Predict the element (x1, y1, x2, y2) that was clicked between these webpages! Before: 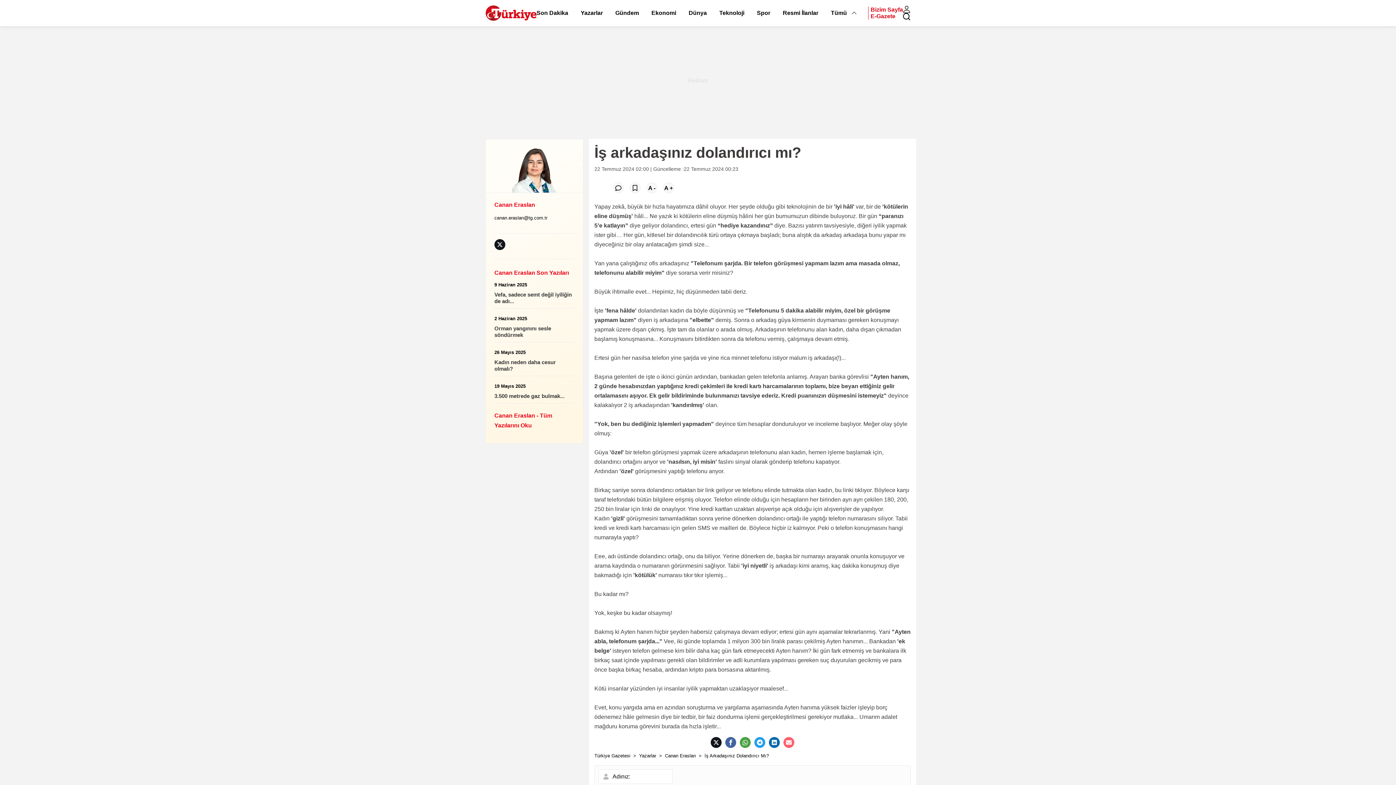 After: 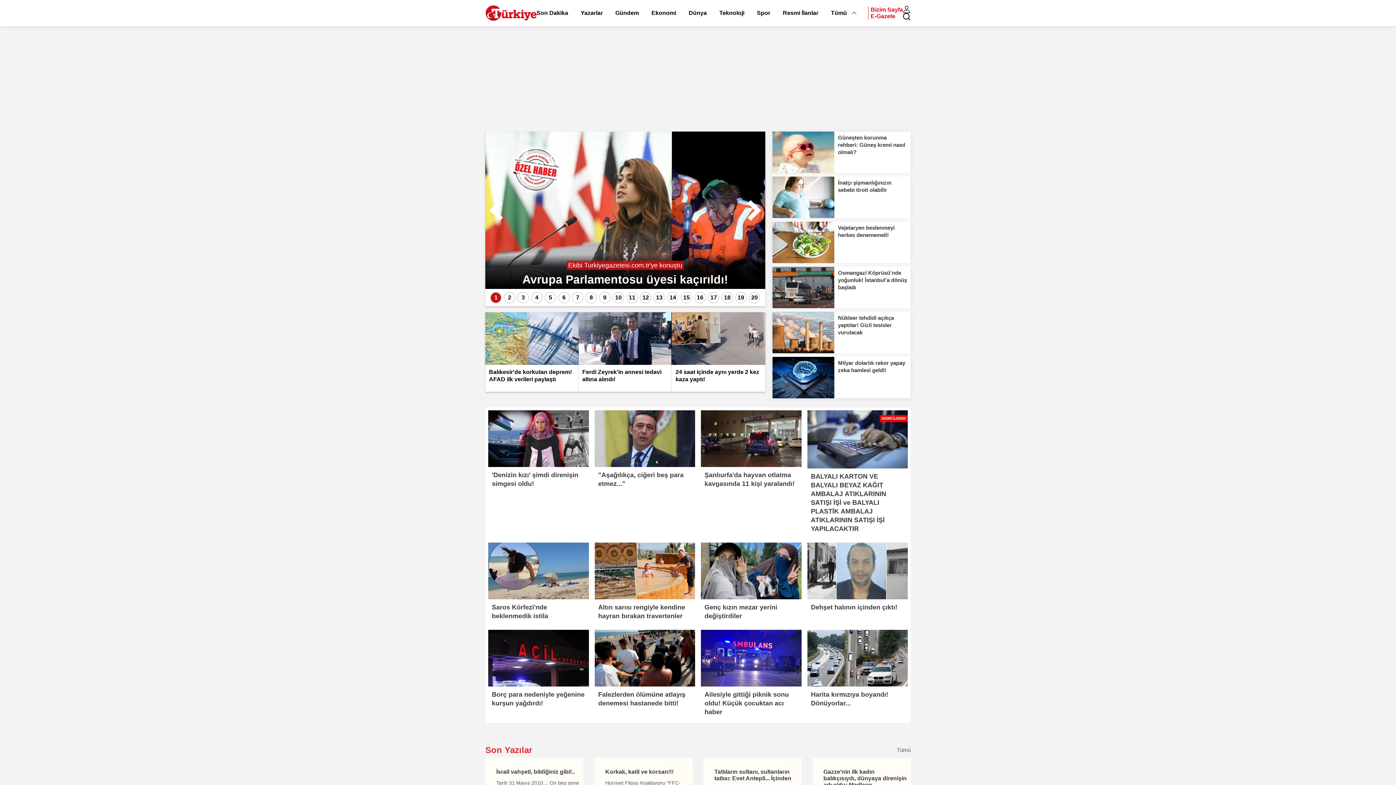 Action: bbox: (485, 5, 536, 20)